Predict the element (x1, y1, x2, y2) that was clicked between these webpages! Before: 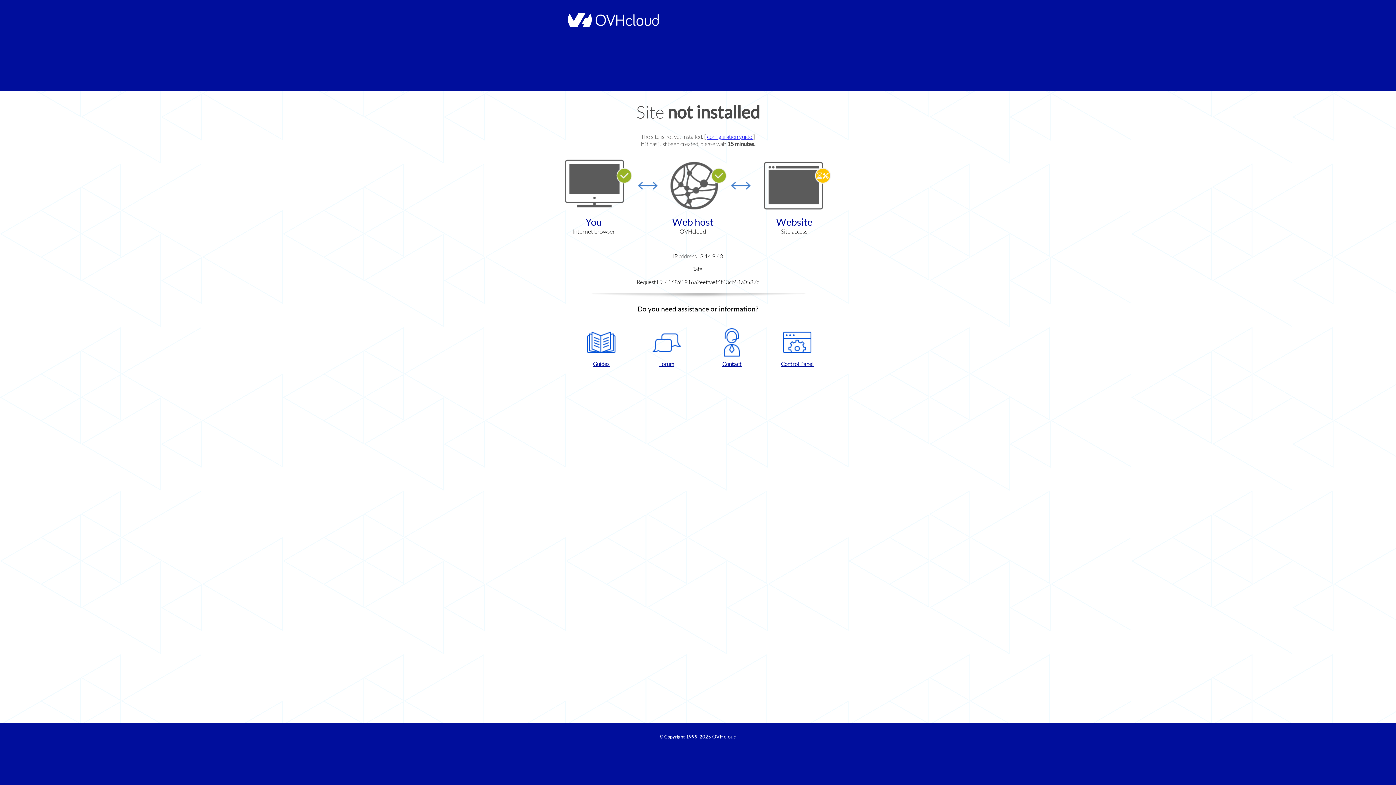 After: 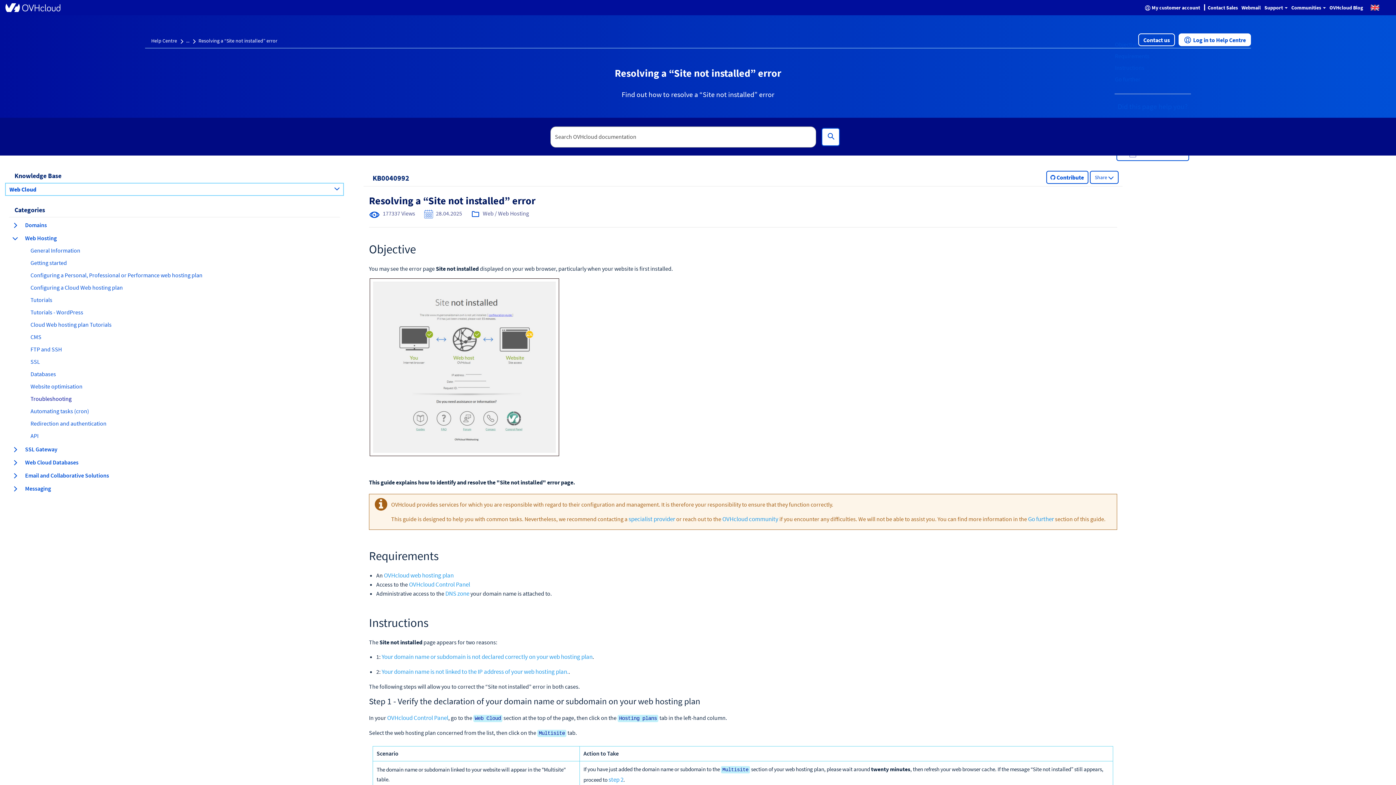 Action: label: configuration guide  bbox: (707, 133, 753, 140)